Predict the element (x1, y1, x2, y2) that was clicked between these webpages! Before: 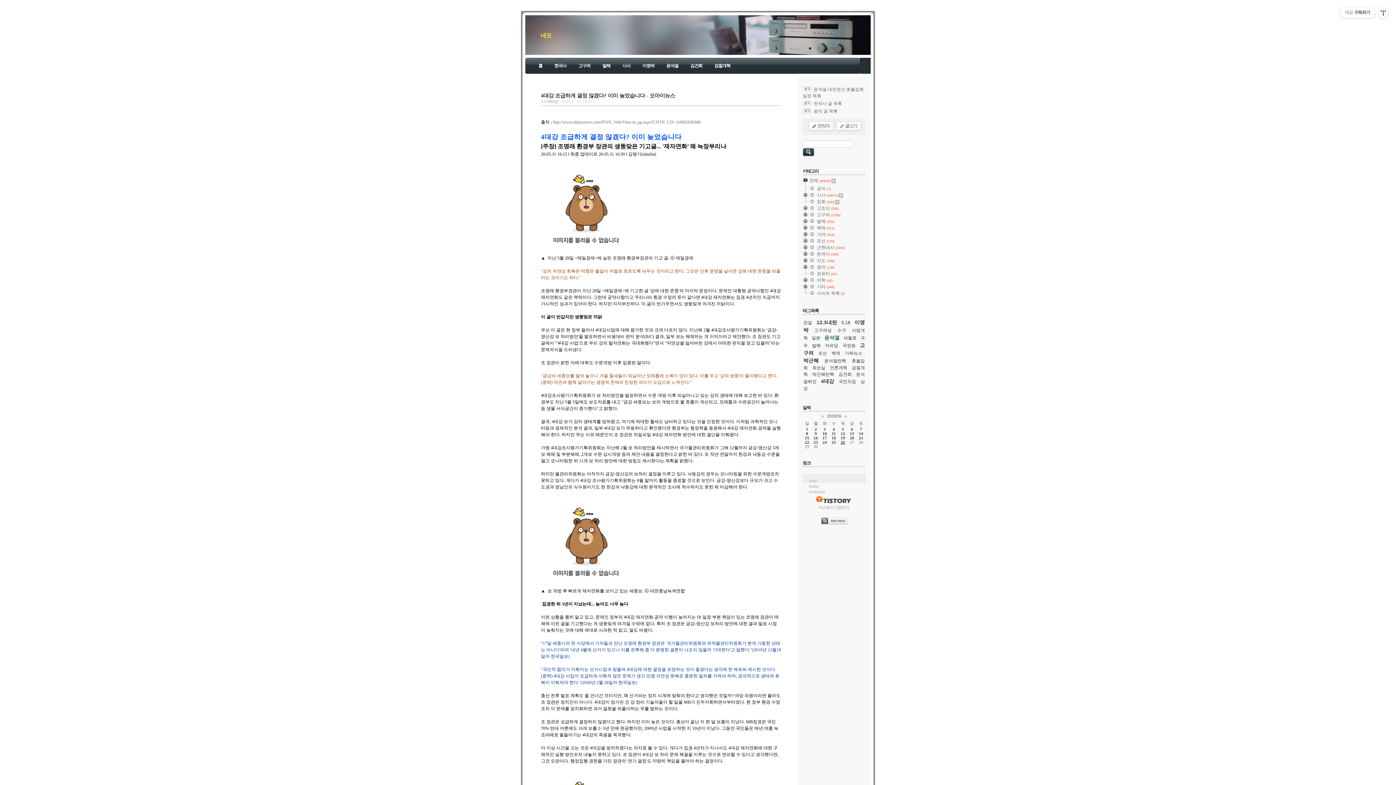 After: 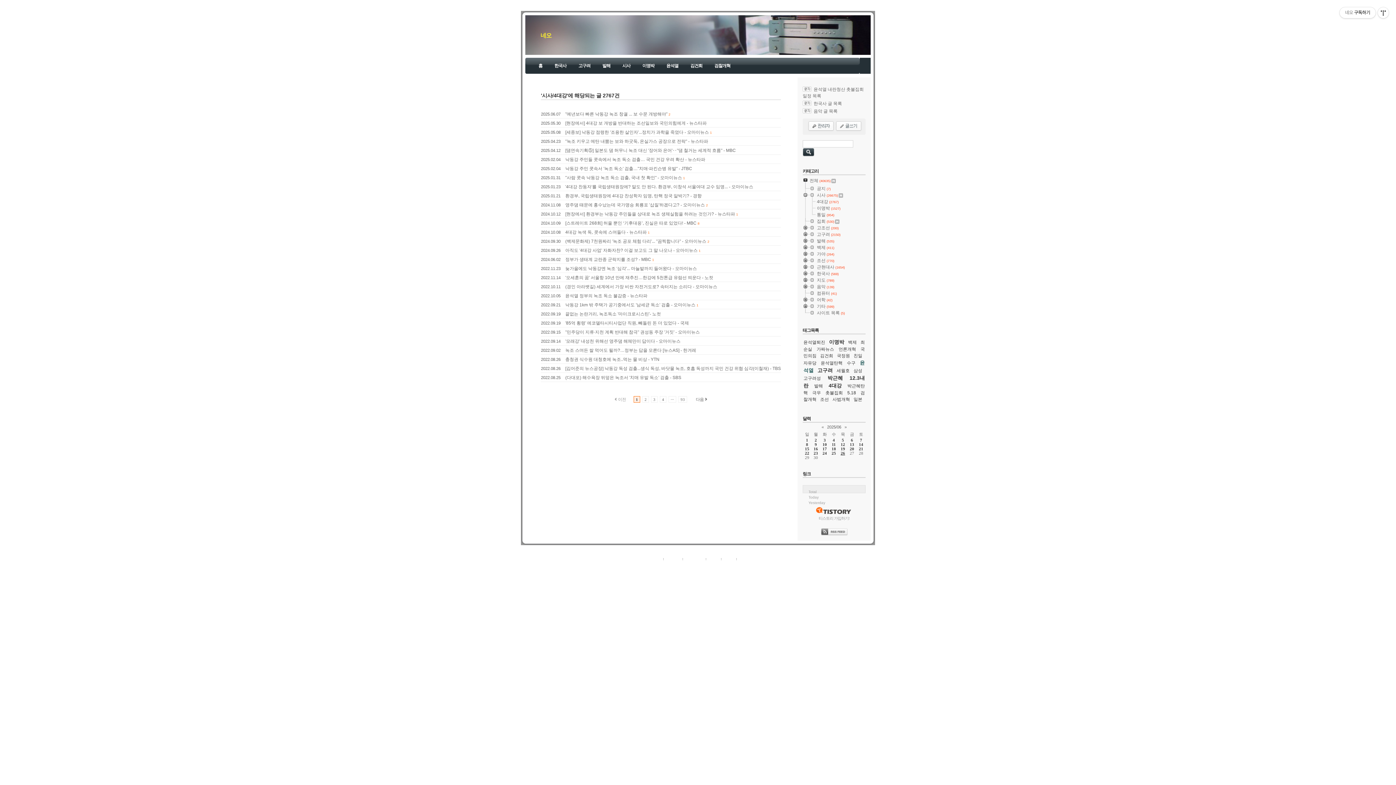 Action: label: 시사/4대강 bbox: (541, 99, 558, 103)